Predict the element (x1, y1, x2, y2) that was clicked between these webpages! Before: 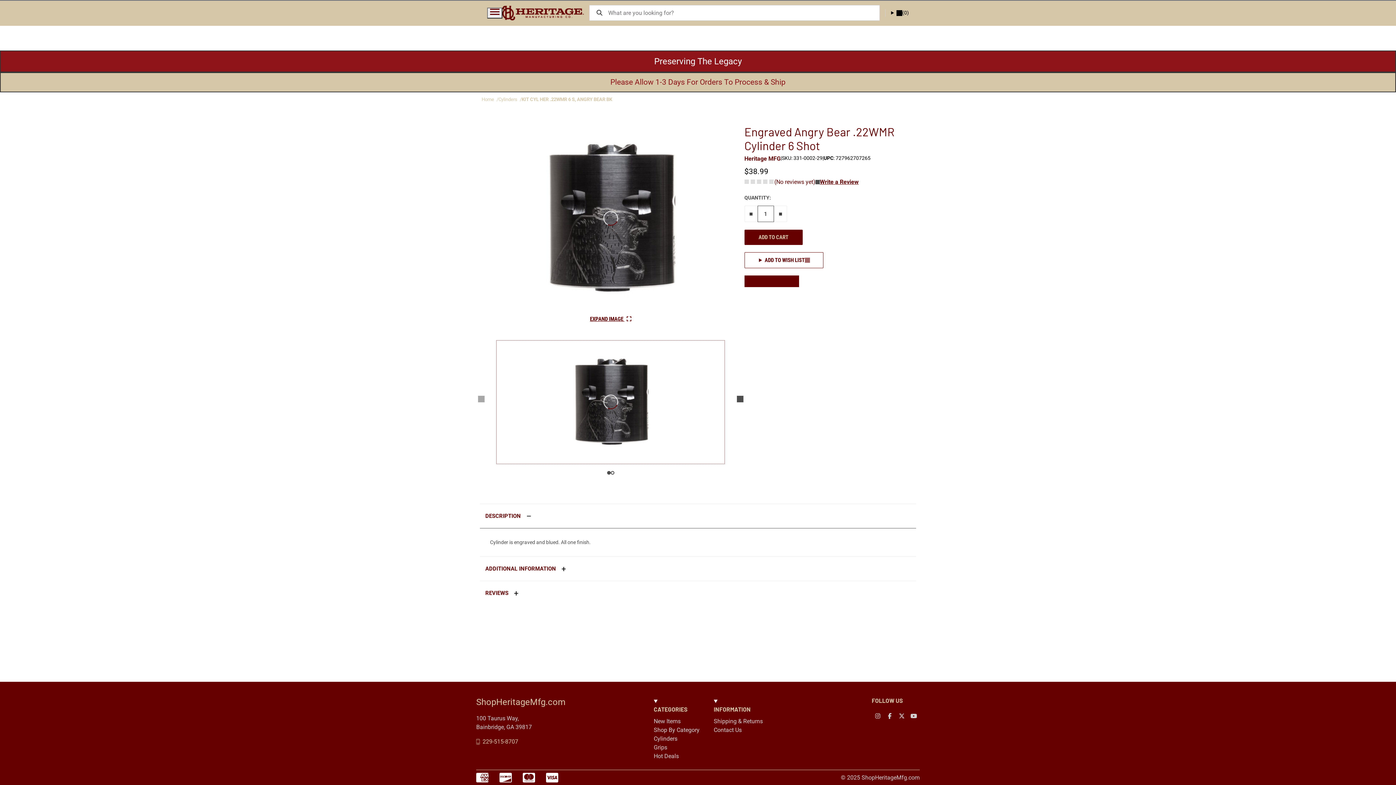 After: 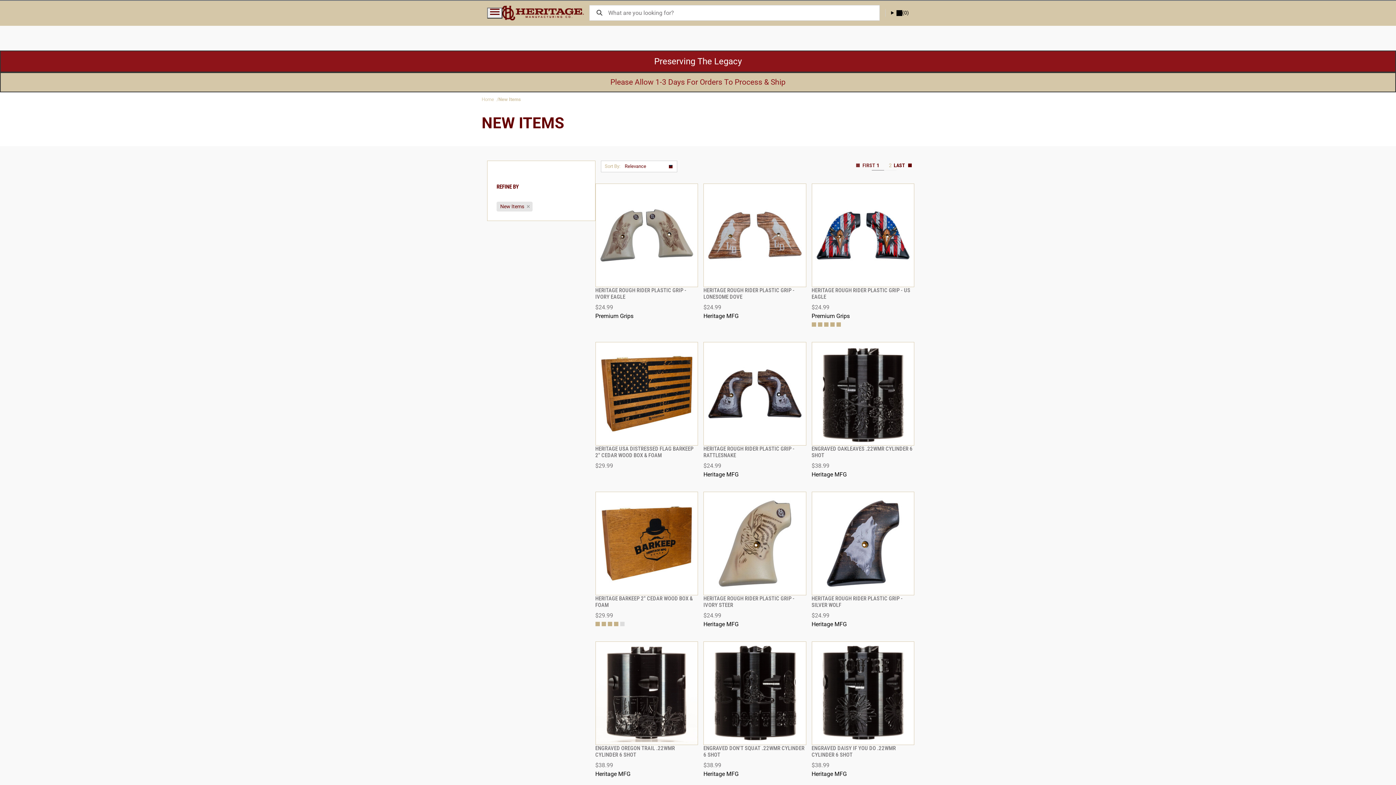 Action: label: New Items bbox: (653, 718, 680, 725)